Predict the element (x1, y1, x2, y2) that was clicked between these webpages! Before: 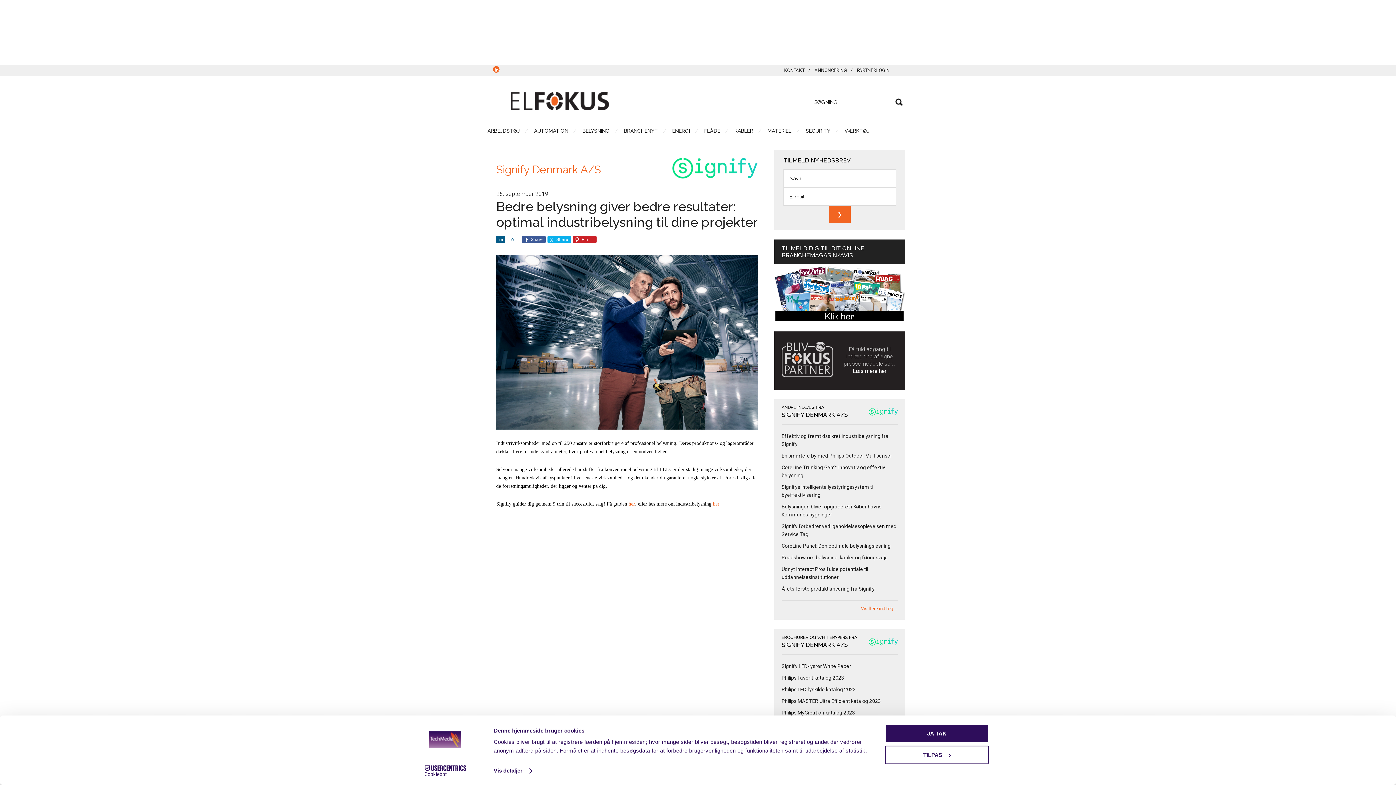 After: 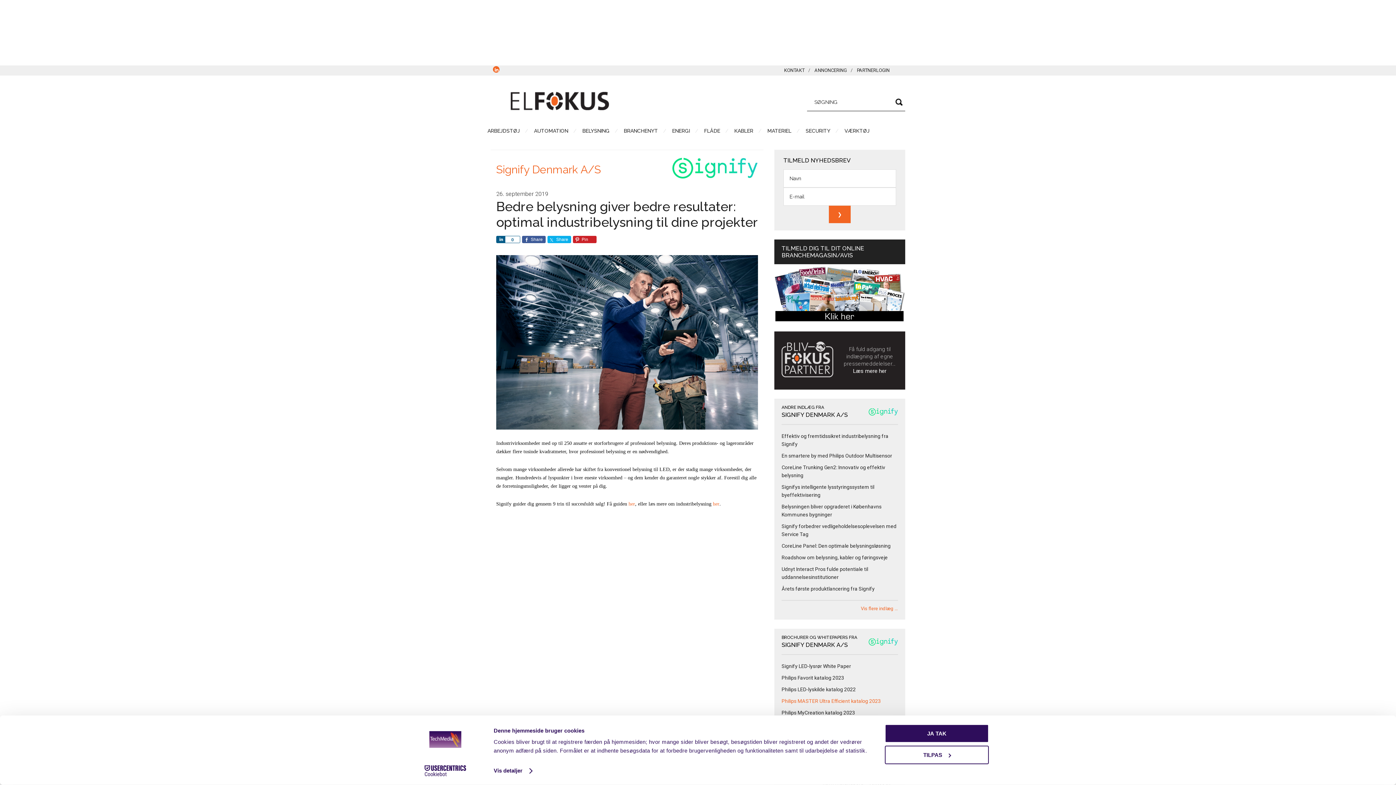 Action: label: Philips MASTER Ultra Efficient katalog 2023 bbox: (781, 698, 881, 704)